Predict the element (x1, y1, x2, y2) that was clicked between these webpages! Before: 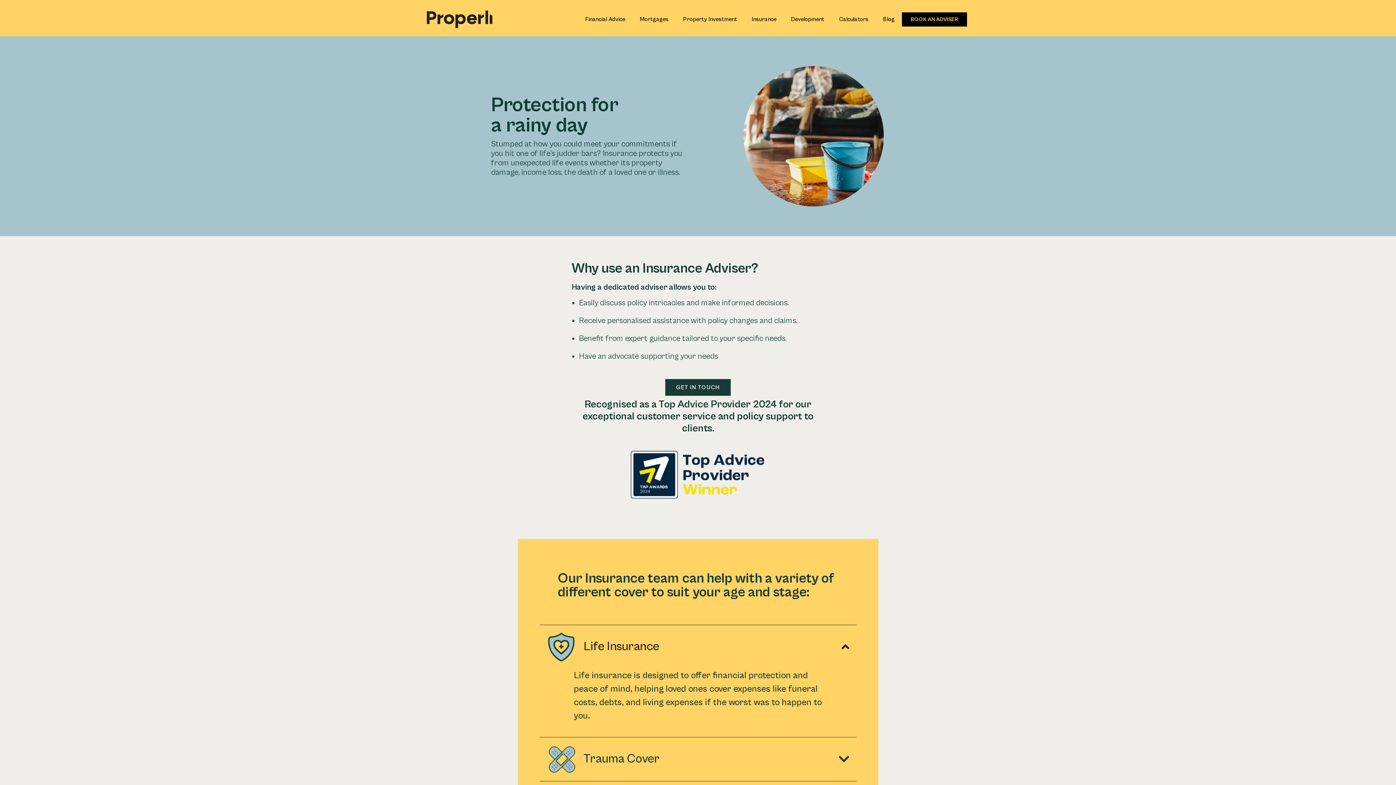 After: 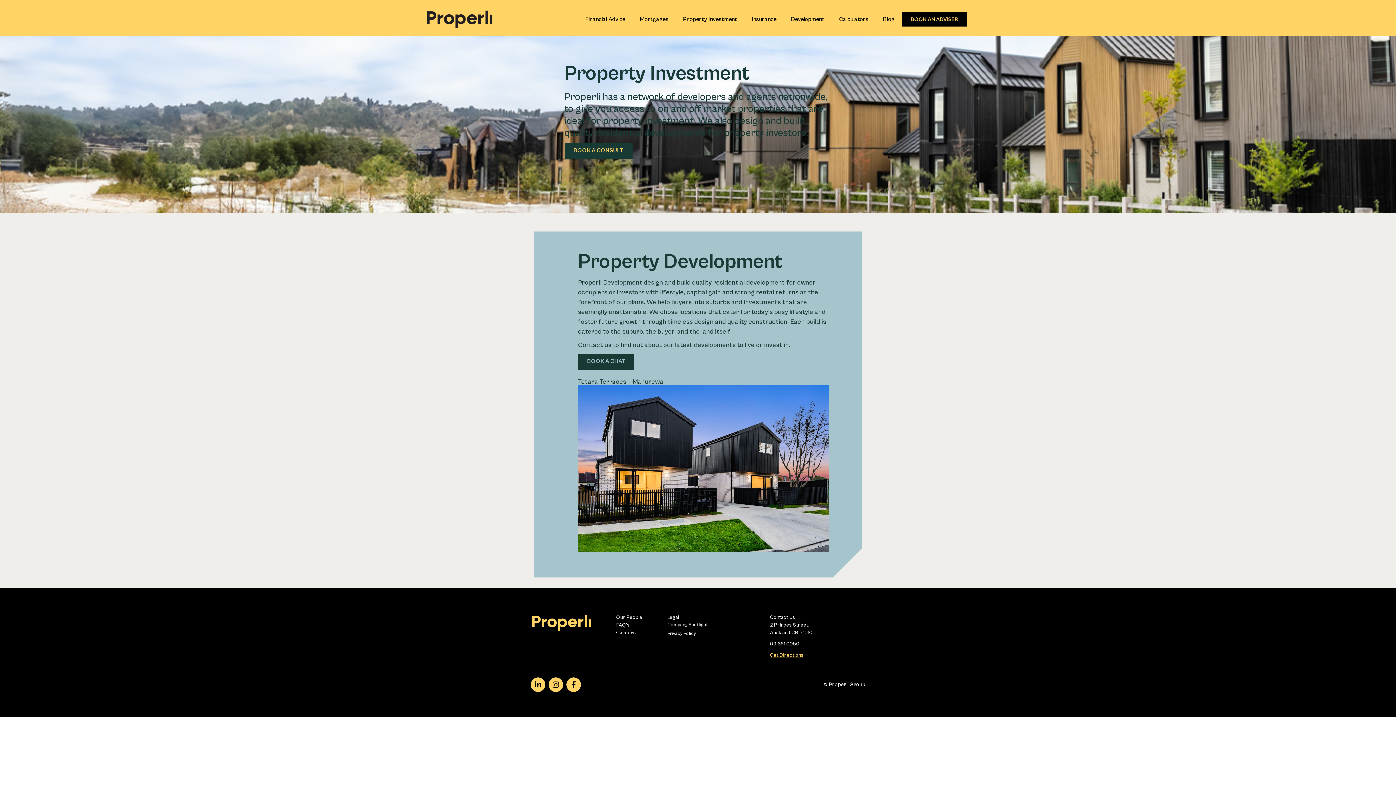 Action: bbox: (784, 10, 832, 27) label: Development